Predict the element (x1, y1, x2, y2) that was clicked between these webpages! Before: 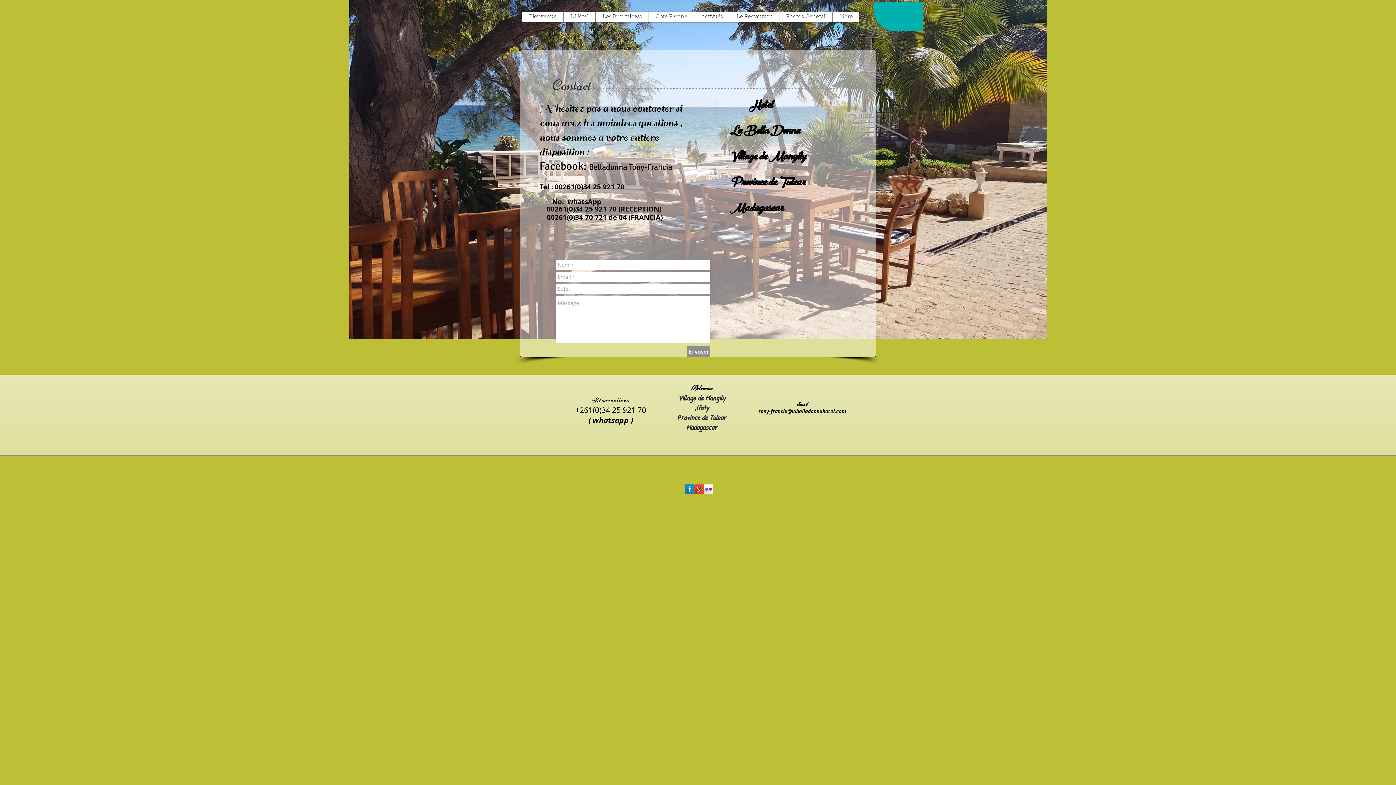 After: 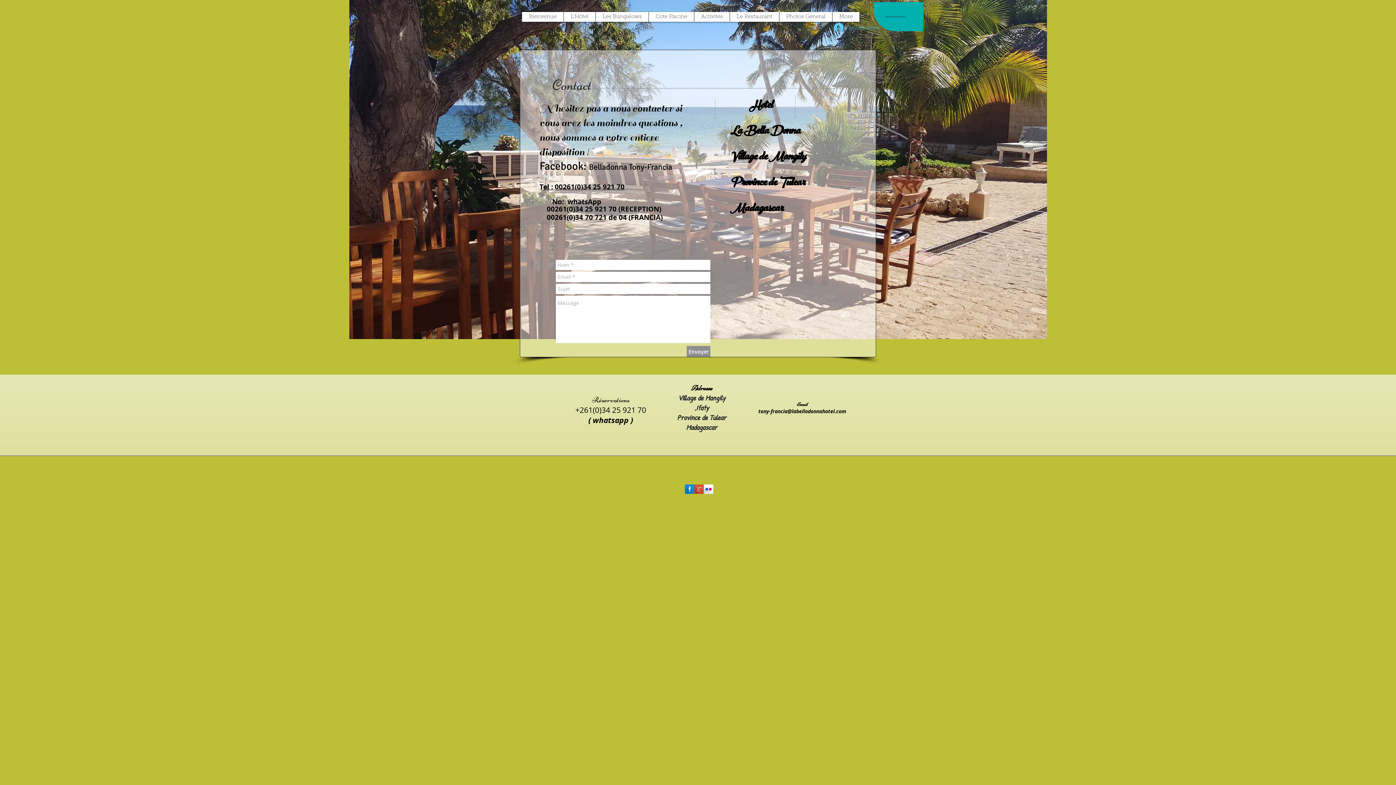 Action: label: Se connecter bbox: (829, 20, 872, 34)